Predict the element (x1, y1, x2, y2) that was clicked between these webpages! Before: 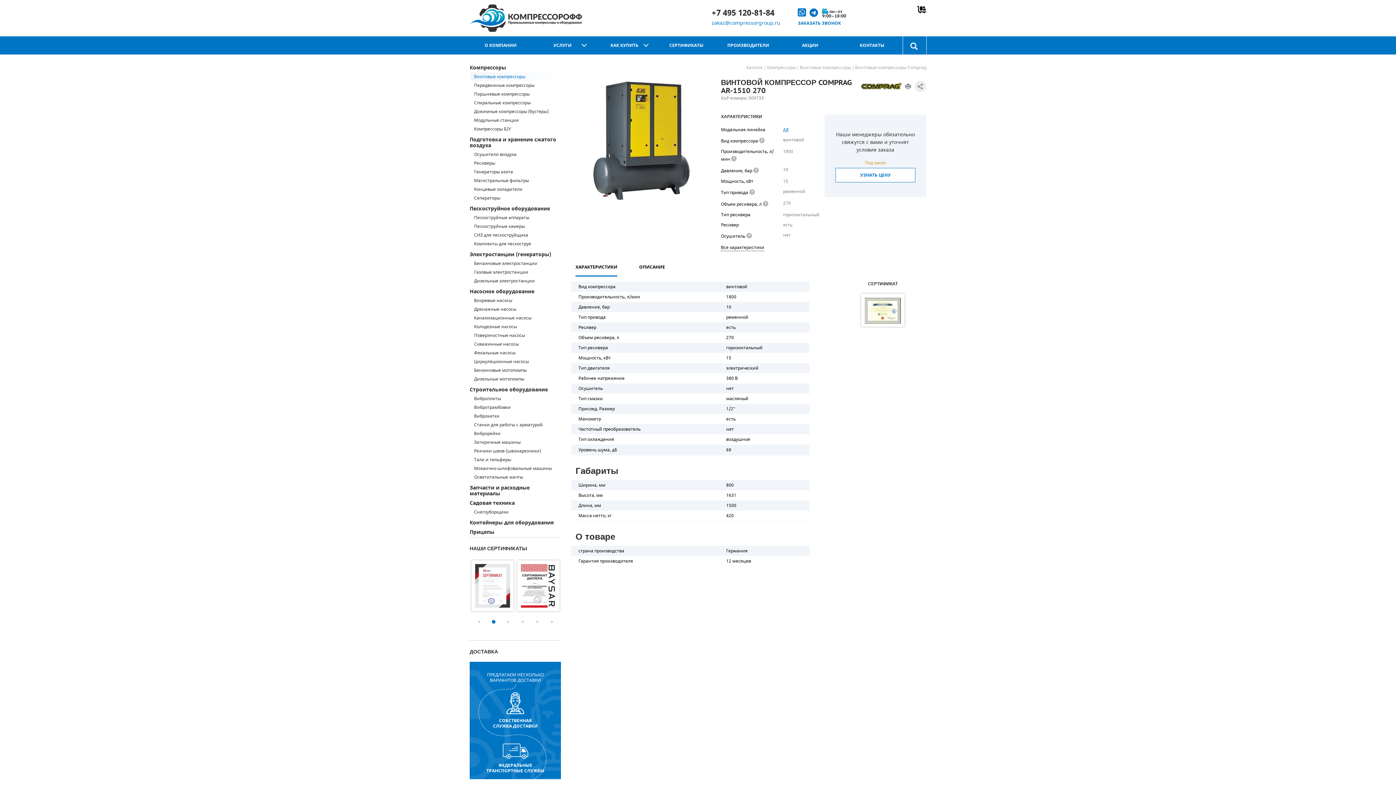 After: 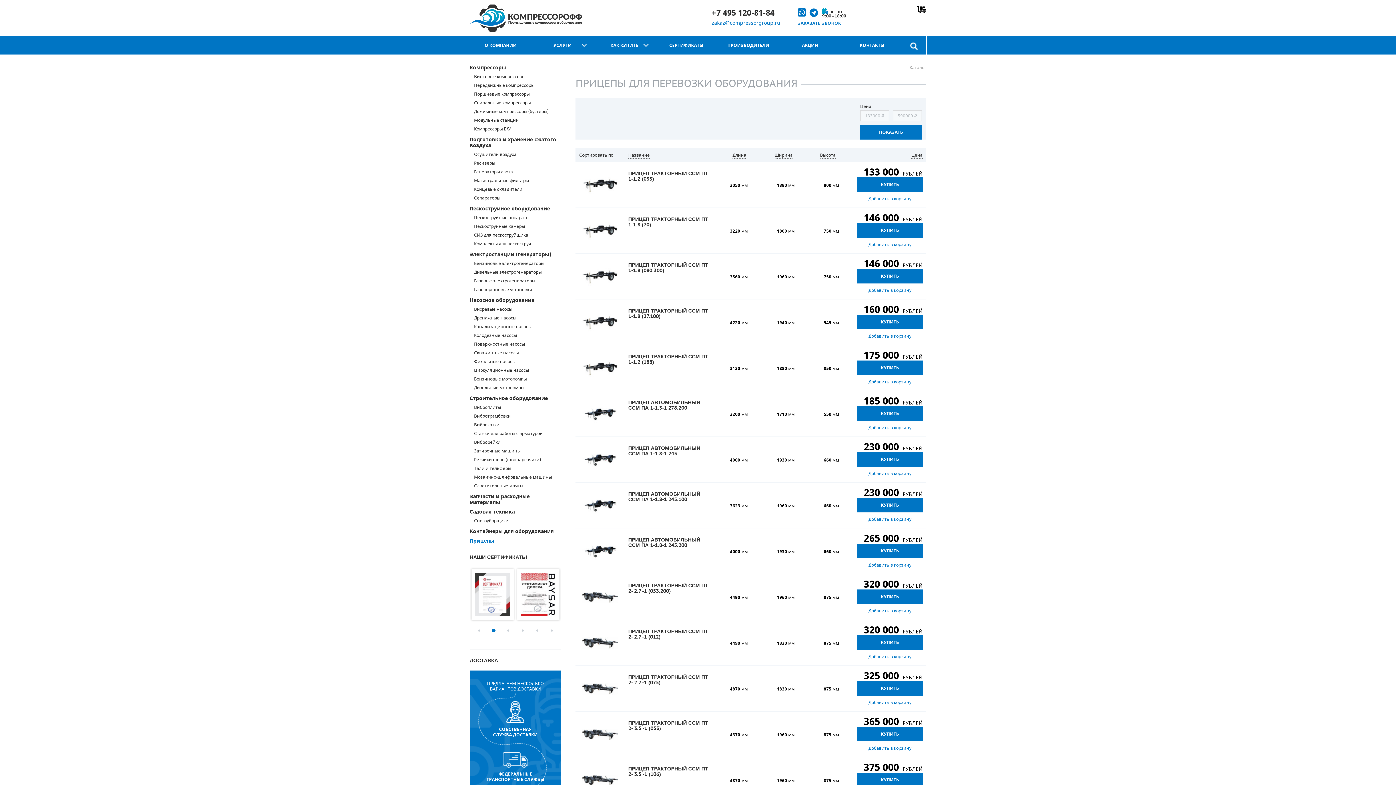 Action: bbox: (469, 528, 561, 537) label: Прицепы